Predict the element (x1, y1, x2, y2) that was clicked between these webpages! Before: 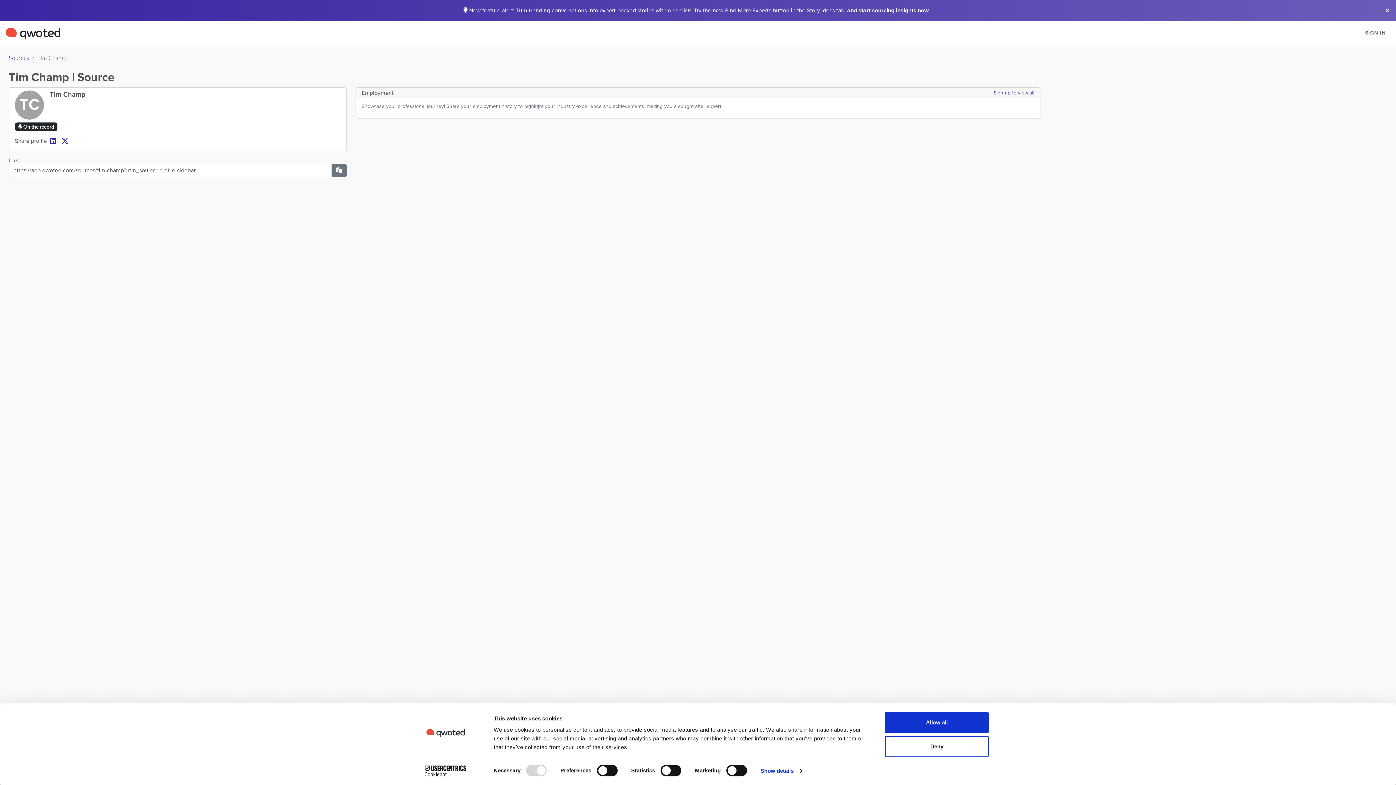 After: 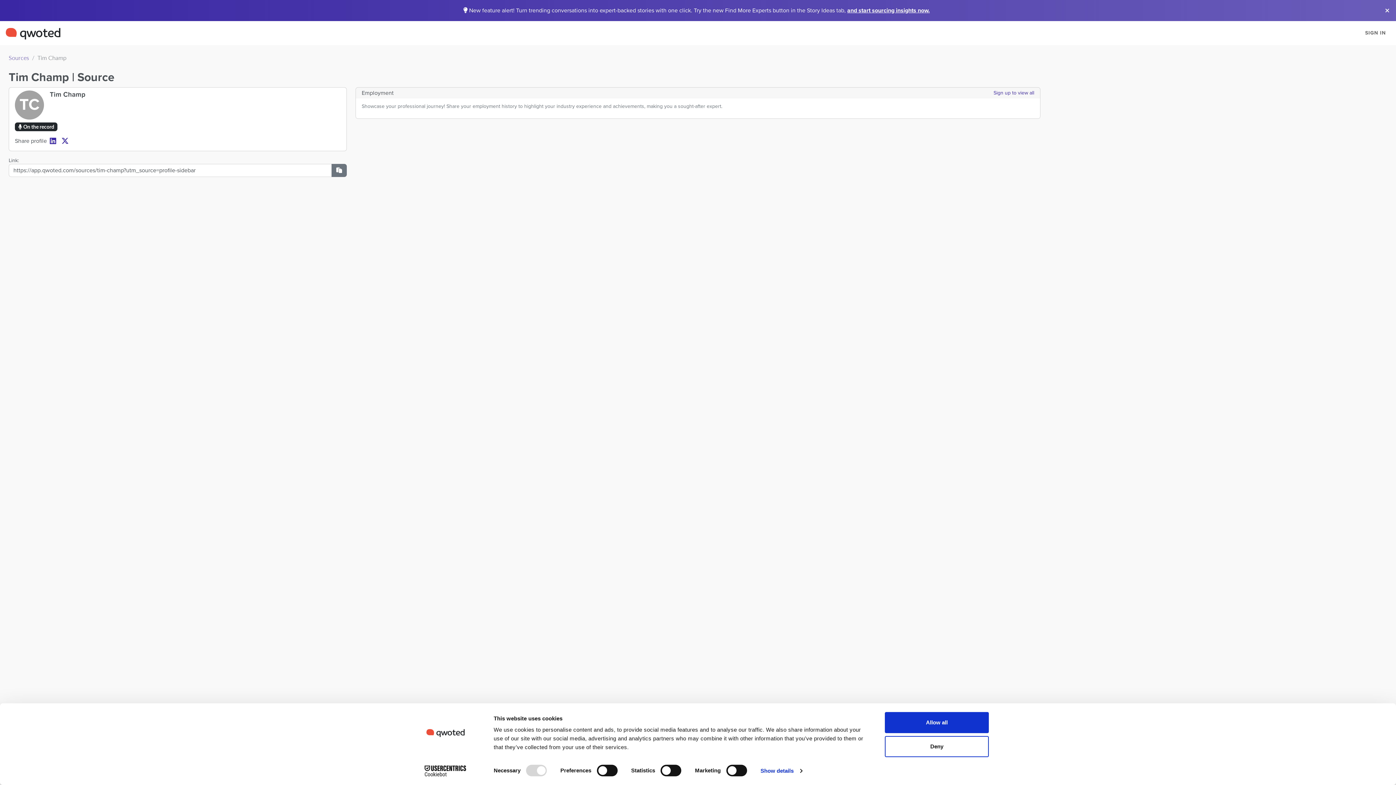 Action: label:  New feature alert! Turn trending conversations into expert-backed stories with one click. Try the new Find More Experts button in the Story Ideas tab, and start sourcing insights now. bbox: (463, 6, 932, 14)